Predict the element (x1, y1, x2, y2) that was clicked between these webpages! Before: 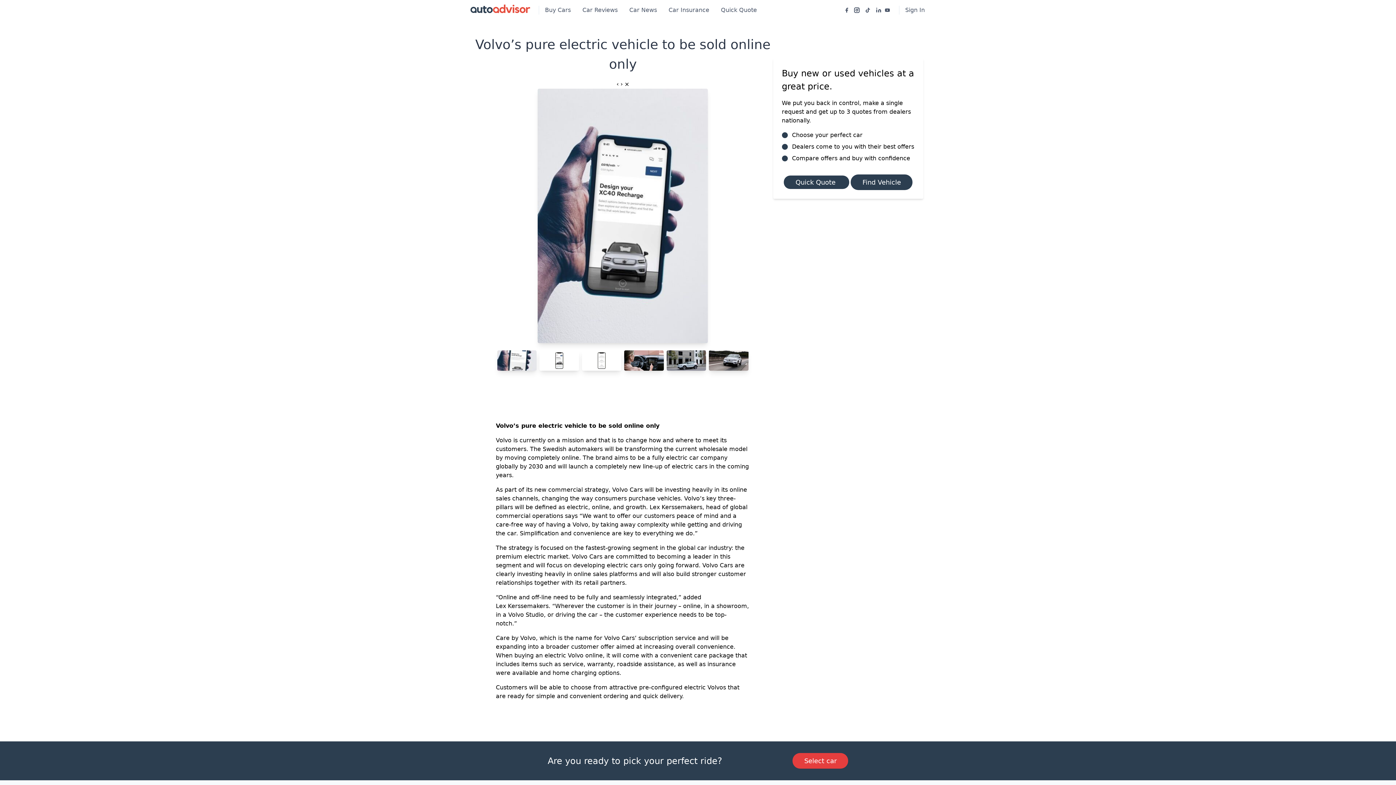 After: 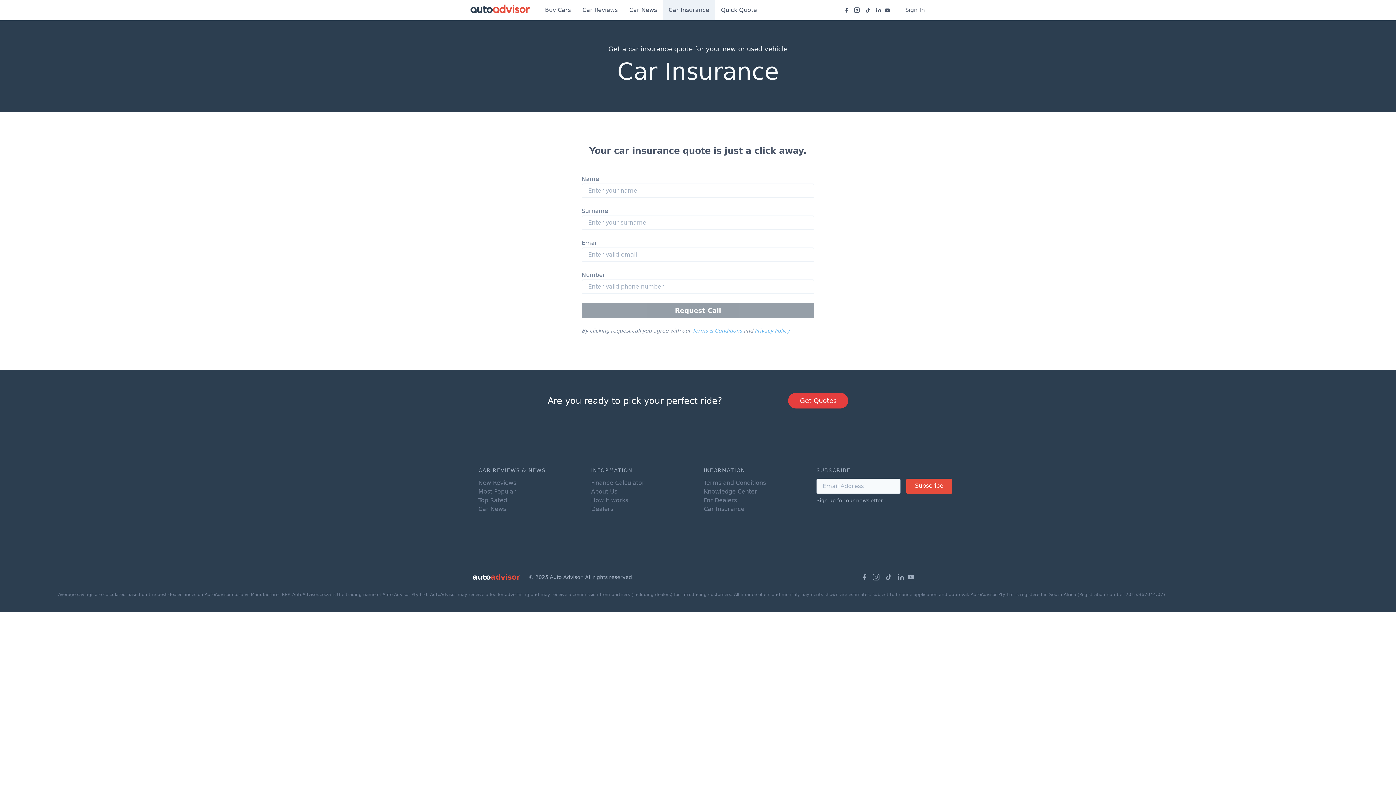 Action: label: Car Insurance bbox: (662, 0, 715, 20)